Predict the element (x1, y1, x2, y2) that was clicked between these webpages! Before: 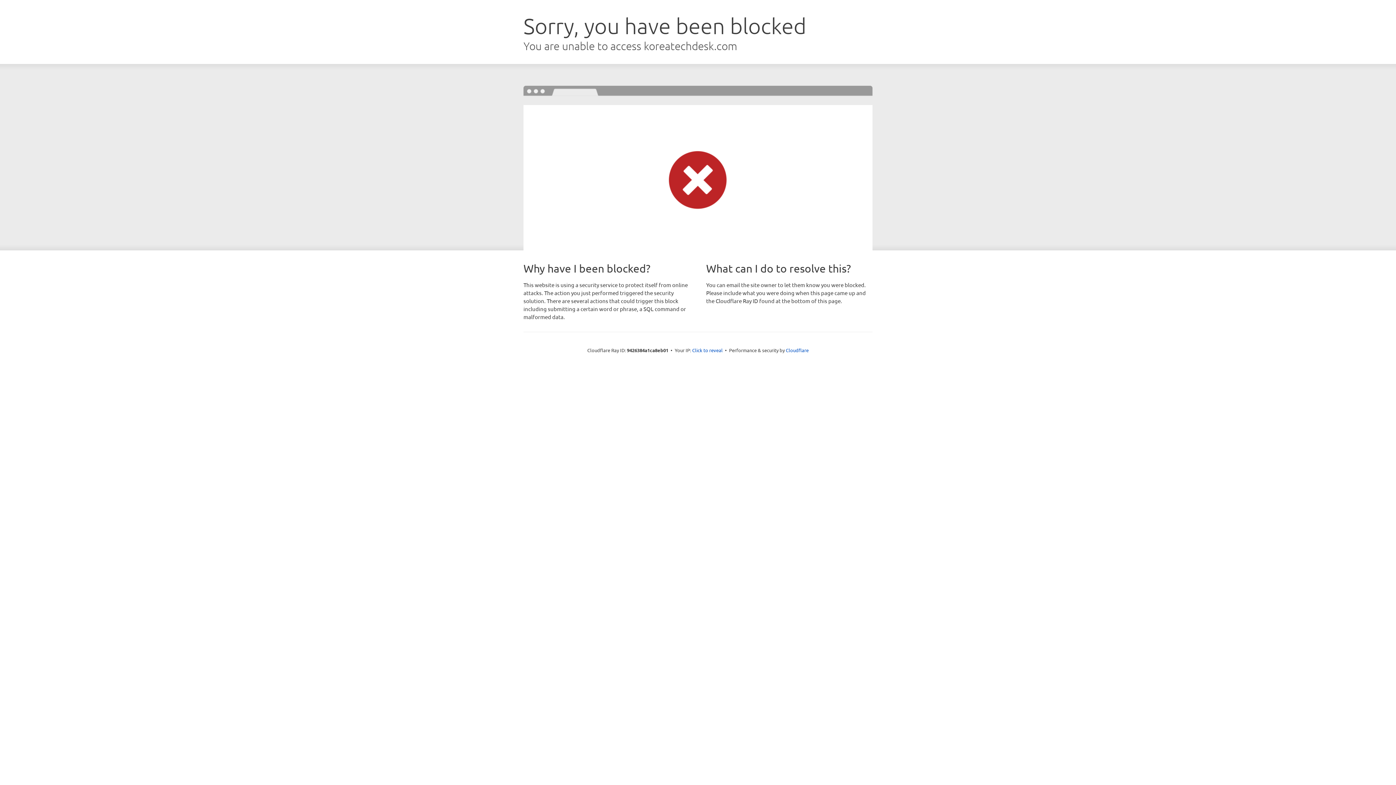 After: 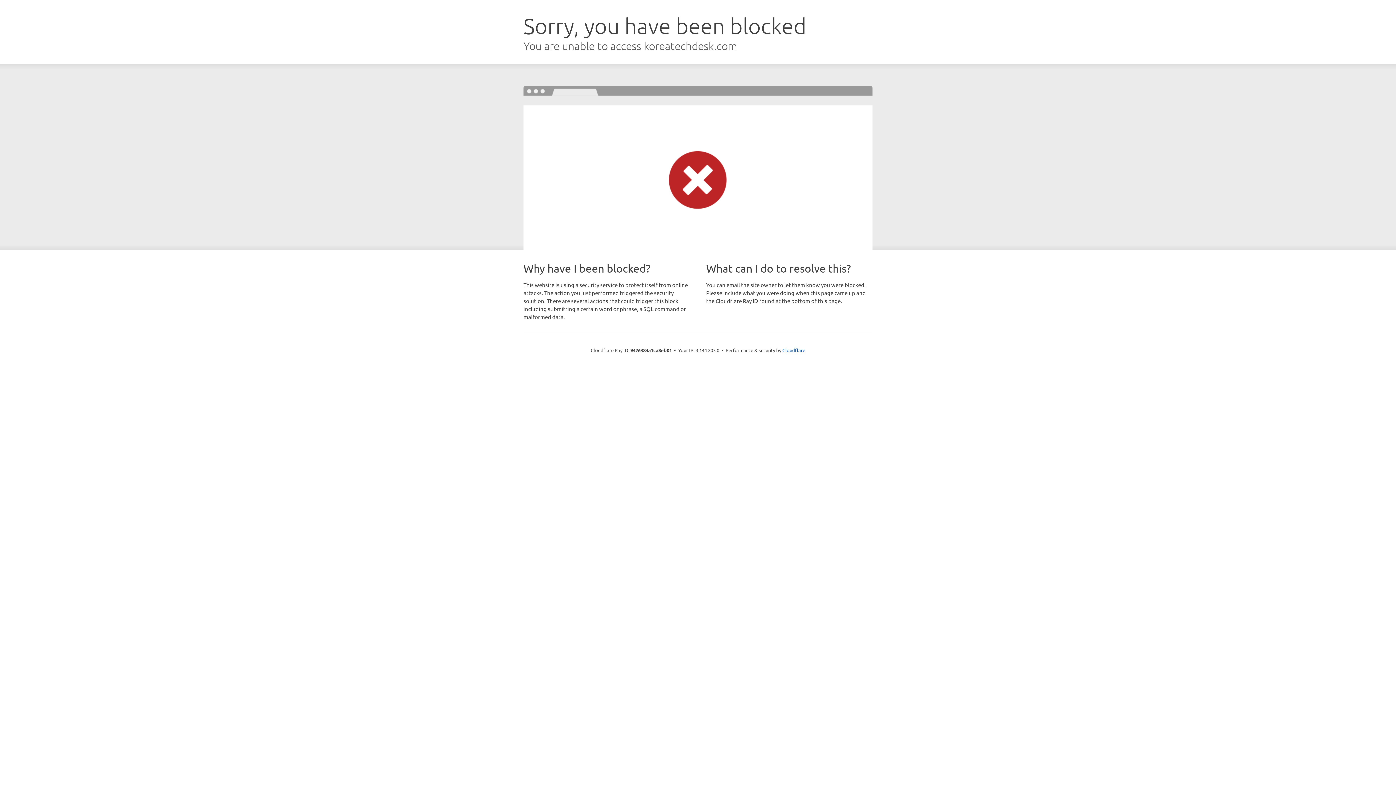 Action: bbox: (692, 346, 722, 353) label: Click to reveal